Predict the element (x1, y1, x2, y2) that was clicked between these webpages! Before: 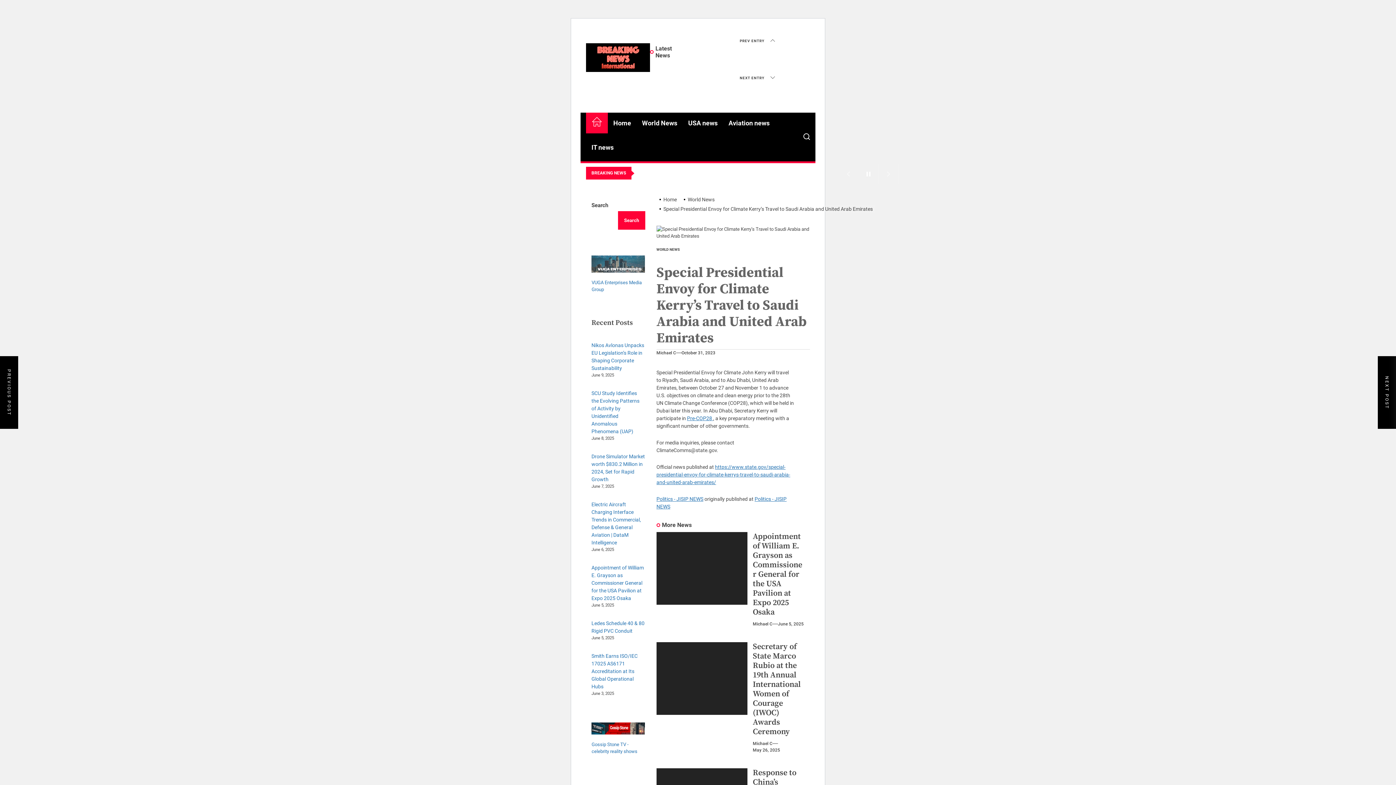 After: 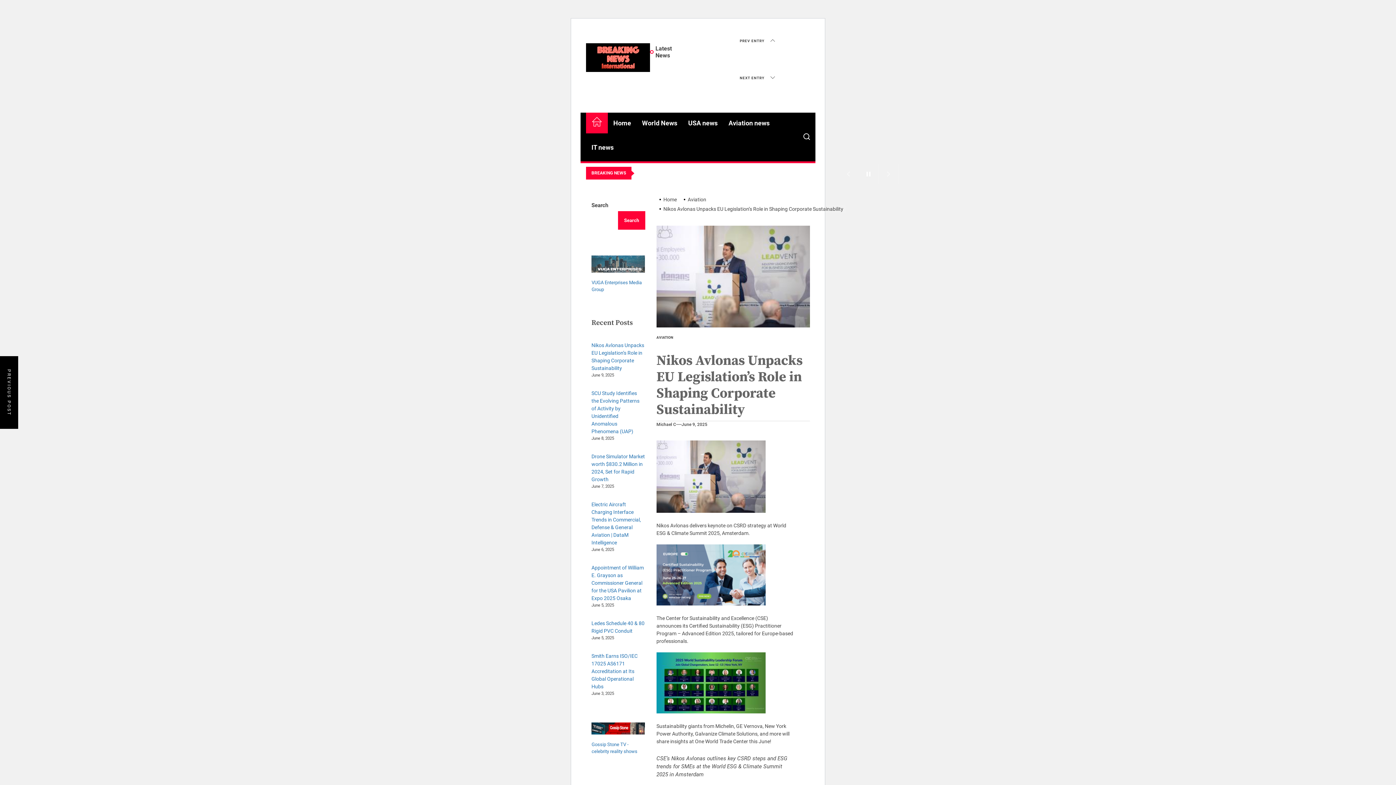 Action: bbox: (591, 341, 645, 372) label: Nikos Avlonas Unpacks EU Legislation’s Role in Shaping Corporate Sustainability